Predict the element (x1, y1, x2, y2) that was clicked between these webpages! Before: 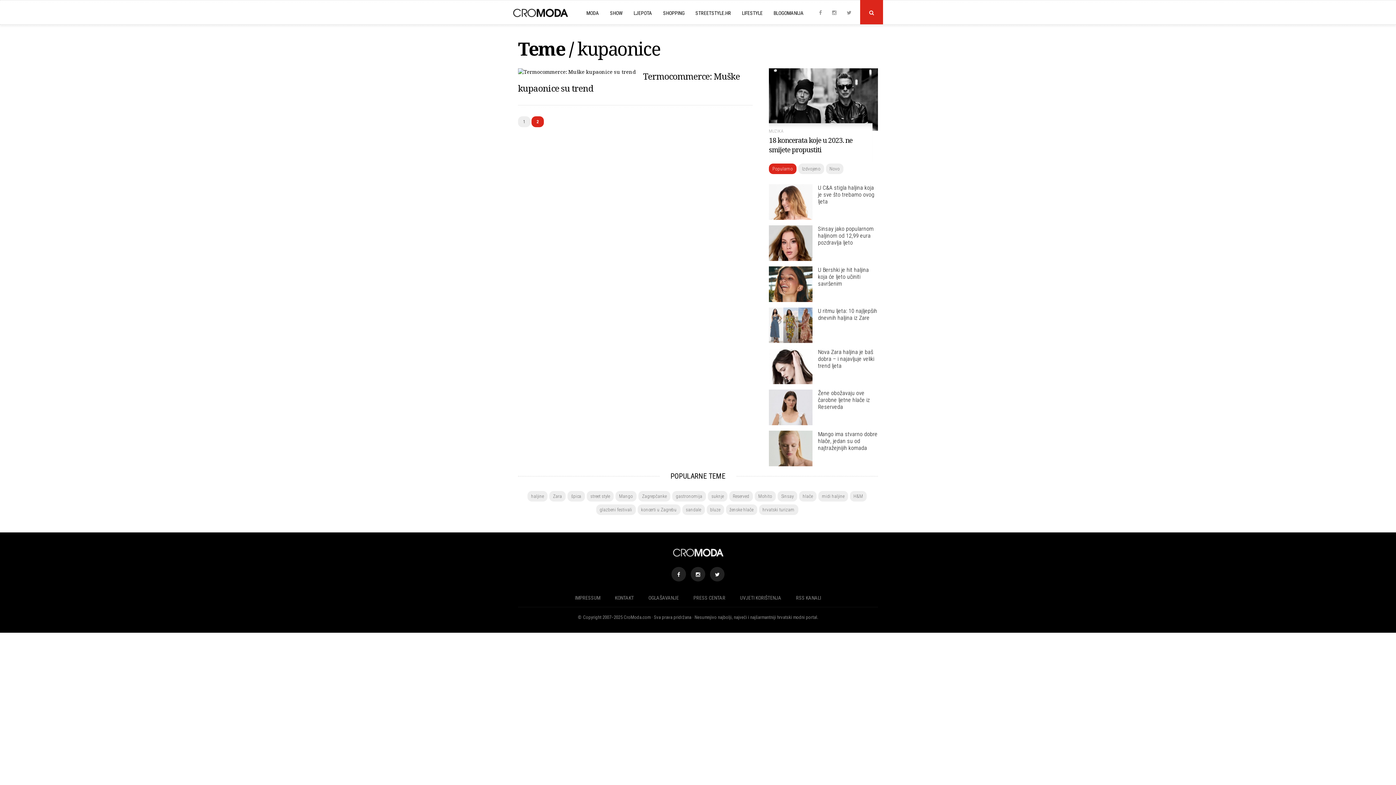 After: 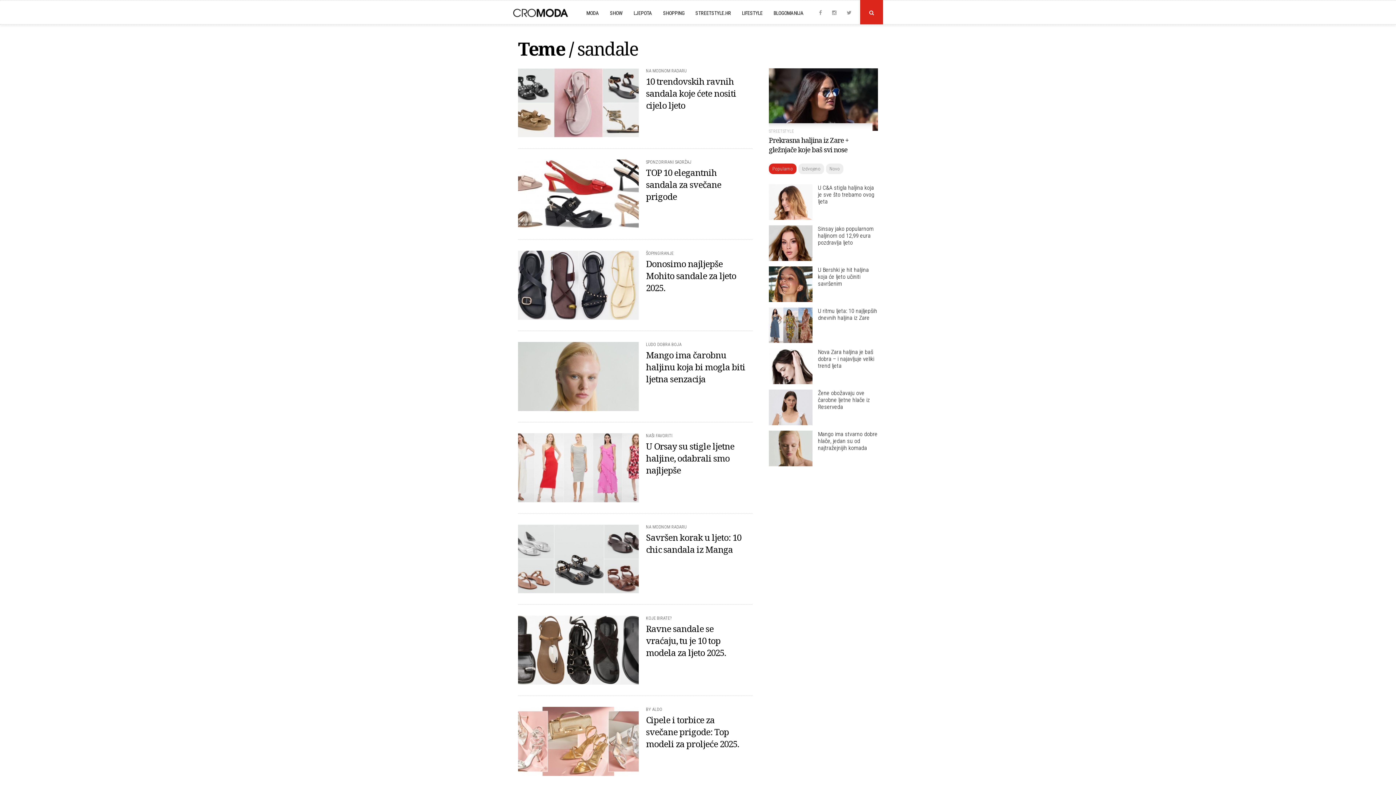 Action: bbox: (682, 504, 704, 515) label: sandale